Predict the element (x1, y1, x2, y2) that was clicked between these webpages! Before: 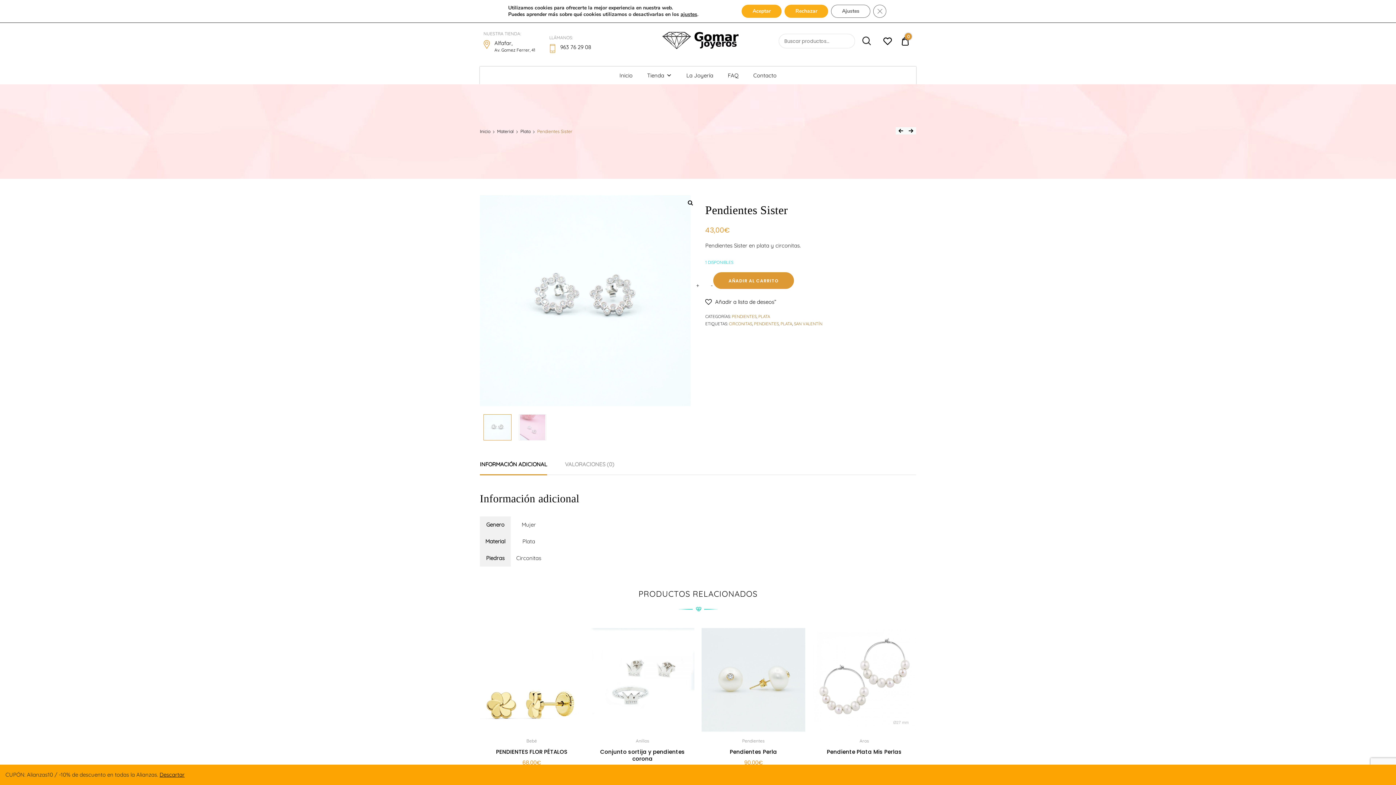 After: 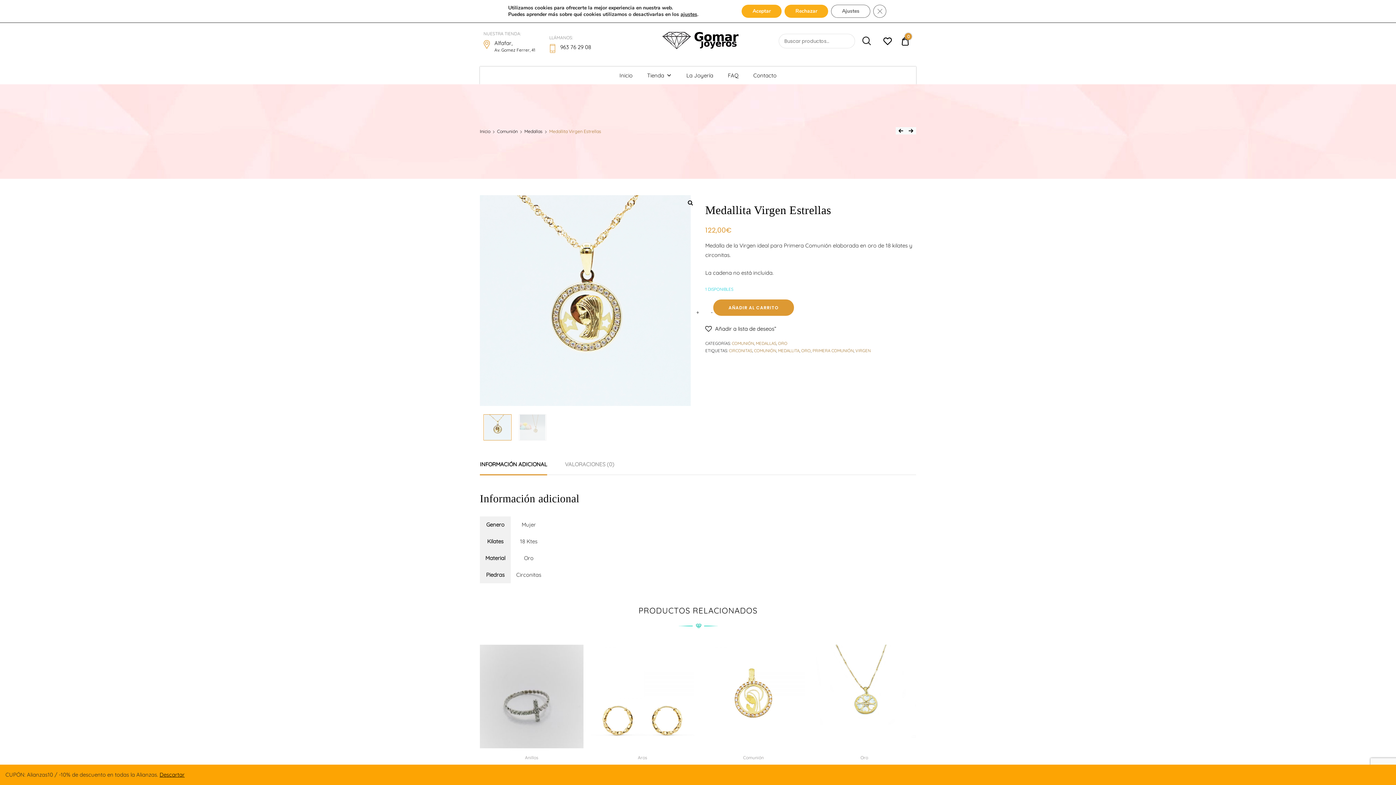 Action: label: Next Product bbox: (906, 127, 916, 134)